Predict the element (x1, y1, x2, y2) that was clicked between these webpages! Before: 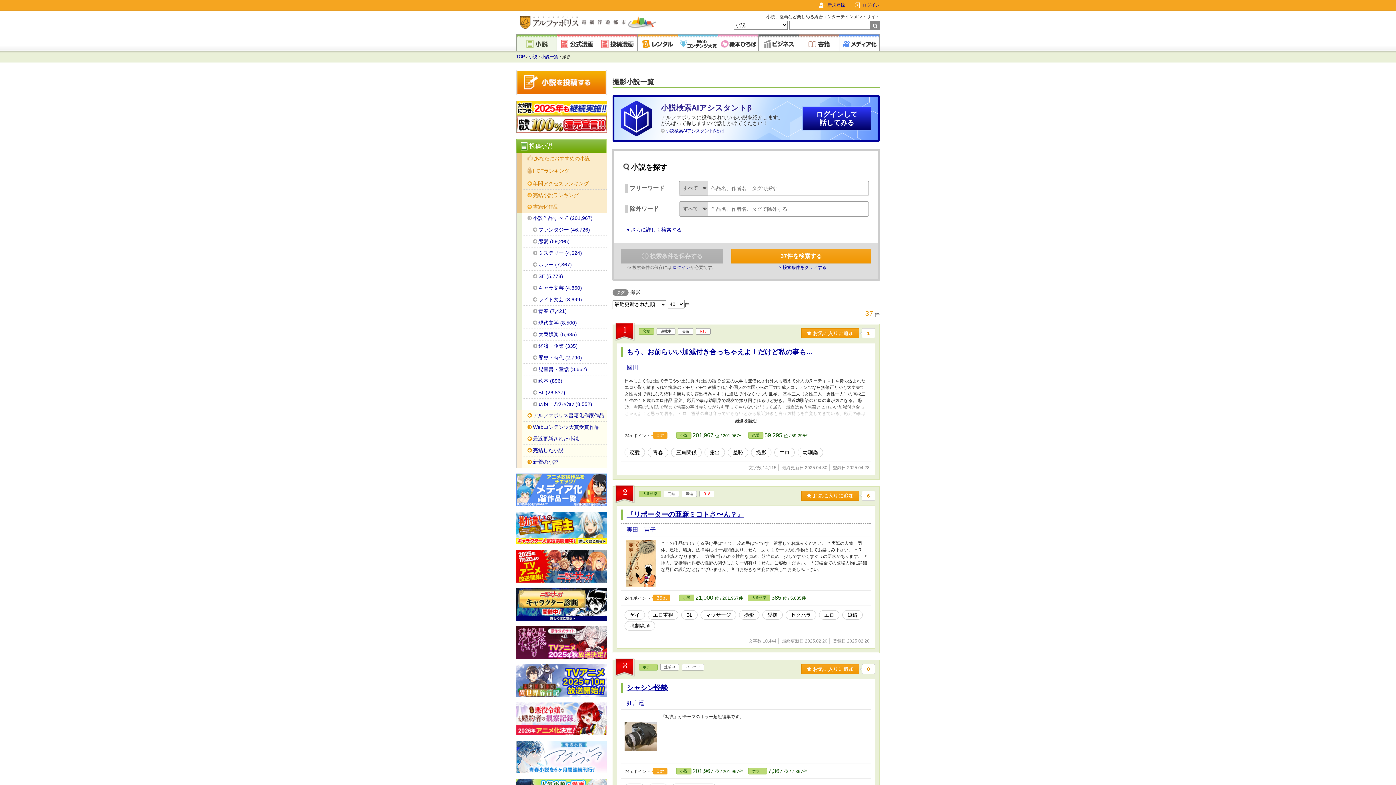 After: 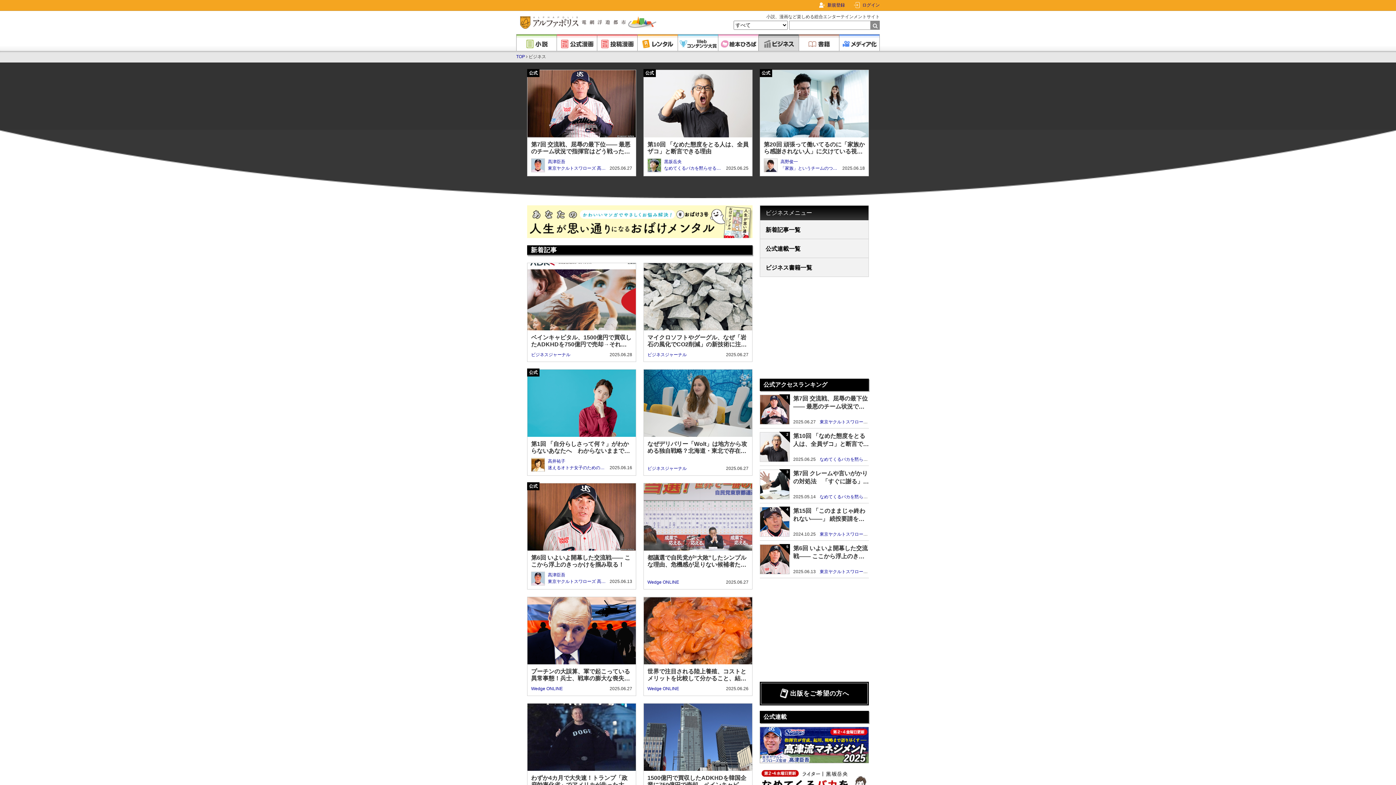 Action: bbox: (758, 34, 798, 51)